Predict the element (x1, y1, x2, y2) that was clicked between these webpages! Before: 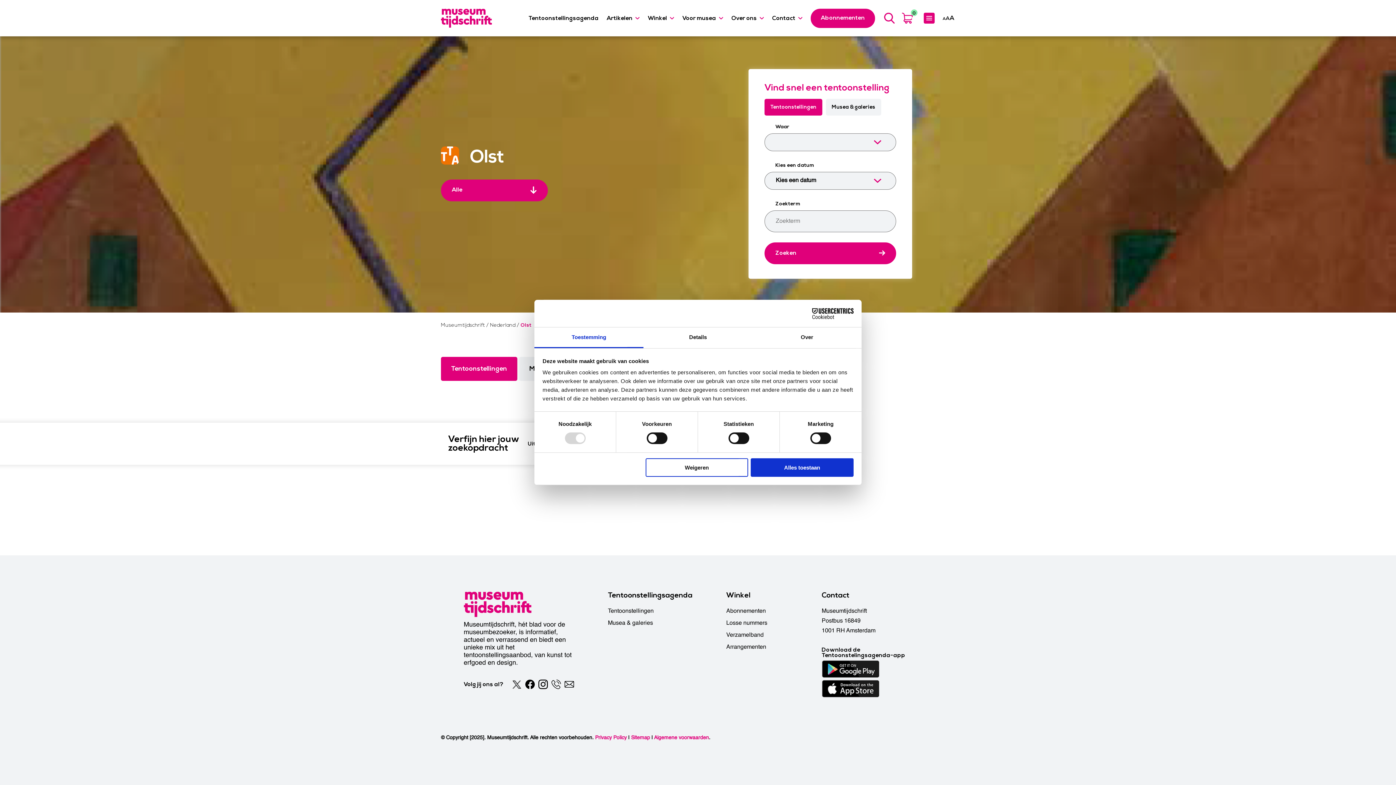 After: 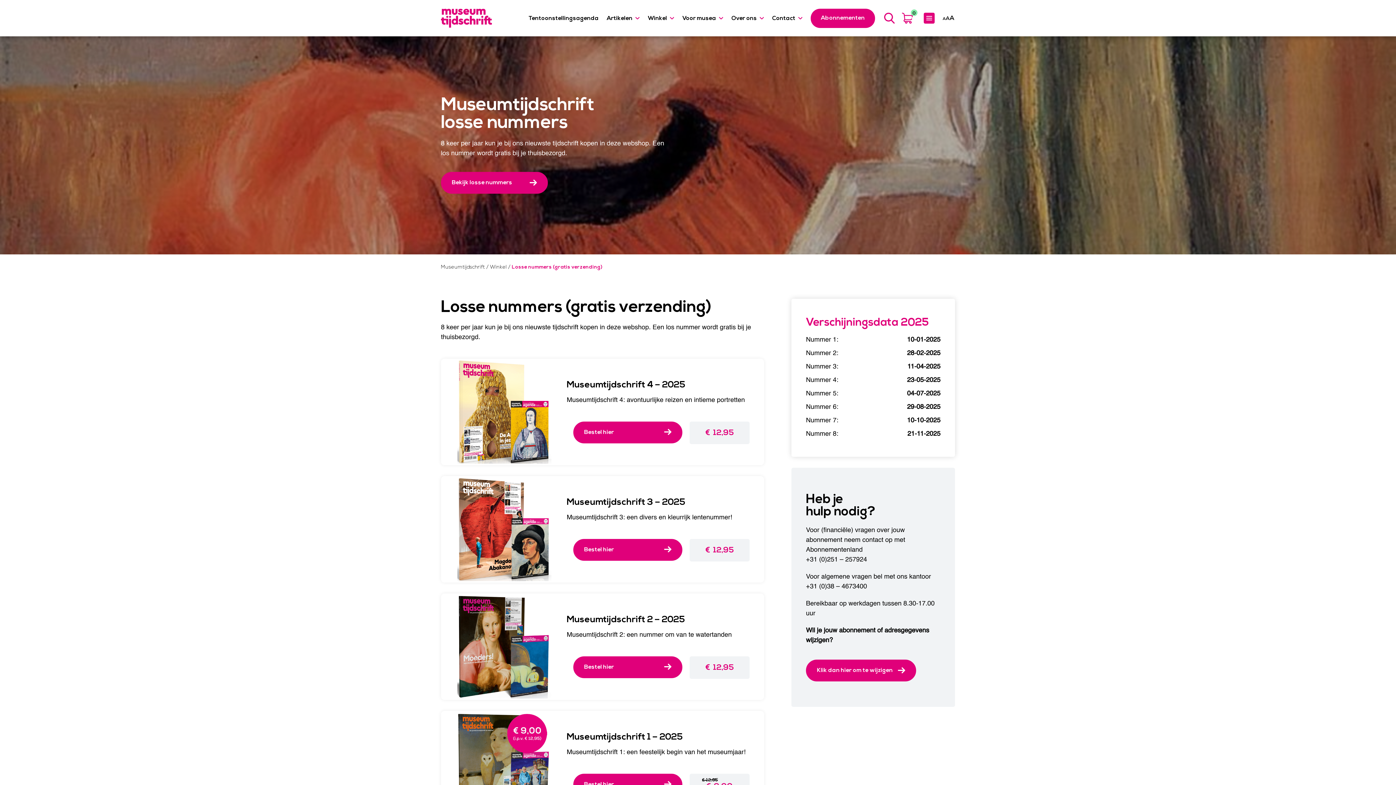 Action: bbox: (726, 618, 767, 628) label: Losse nummers